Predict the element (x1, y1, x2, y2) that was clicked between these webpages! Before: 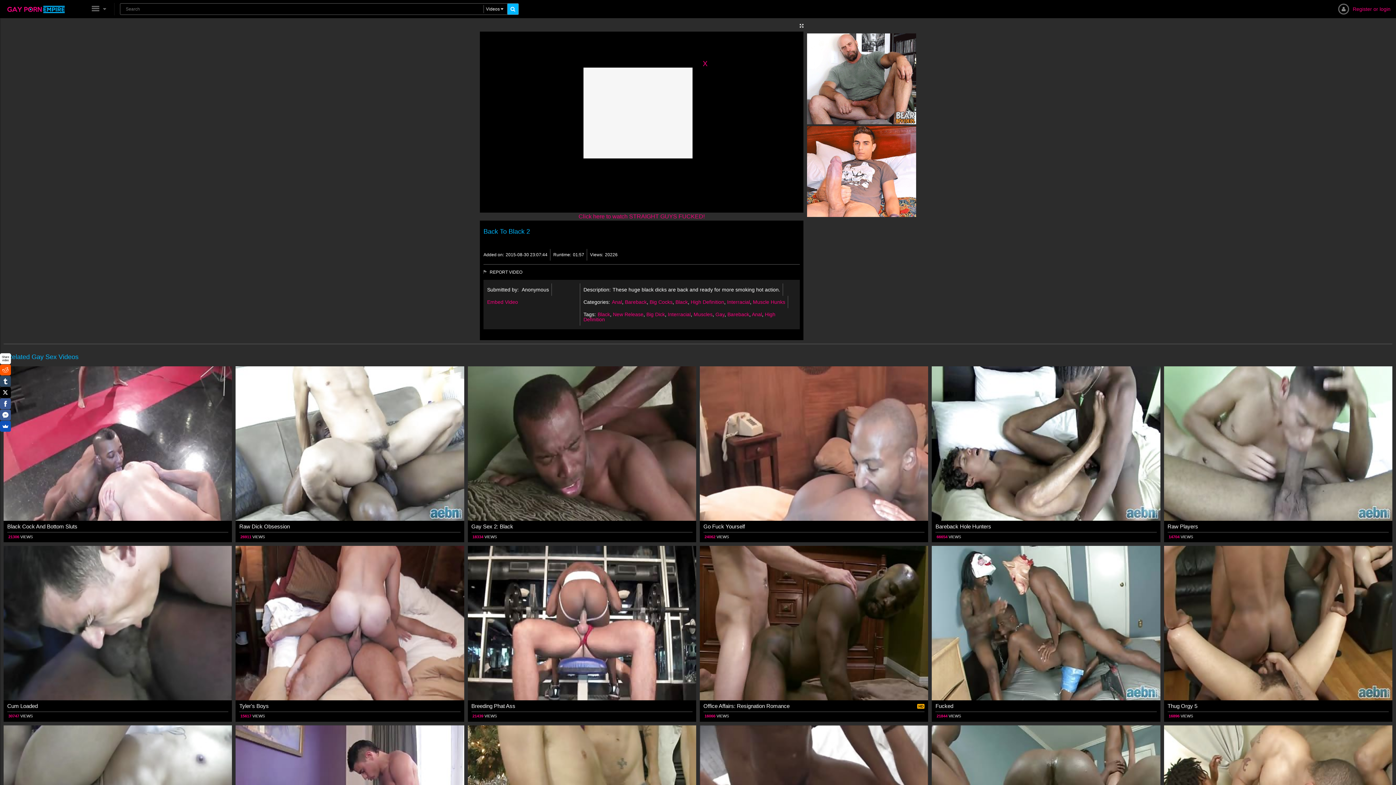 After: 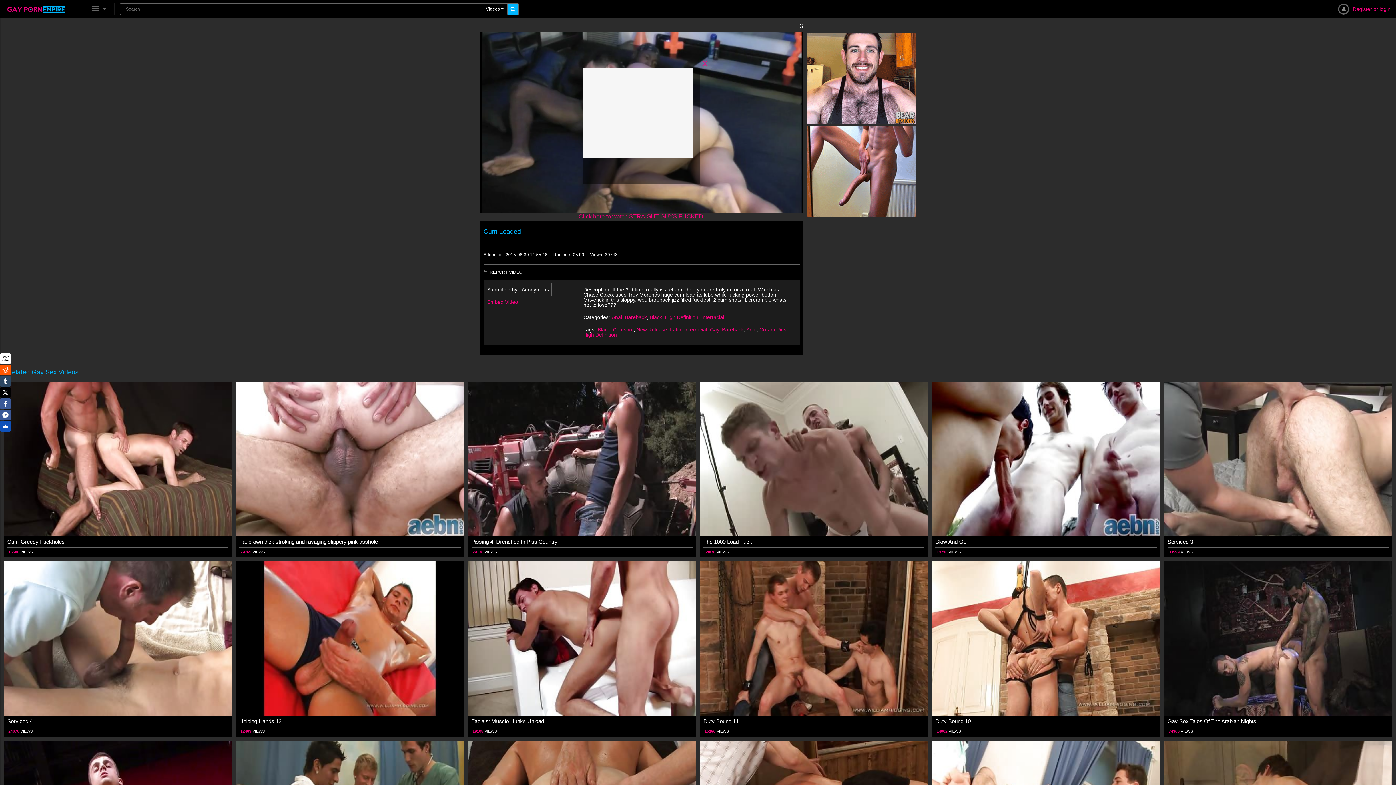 Action: label: Cum Loaded bbox: (7, 702, 212, 710)